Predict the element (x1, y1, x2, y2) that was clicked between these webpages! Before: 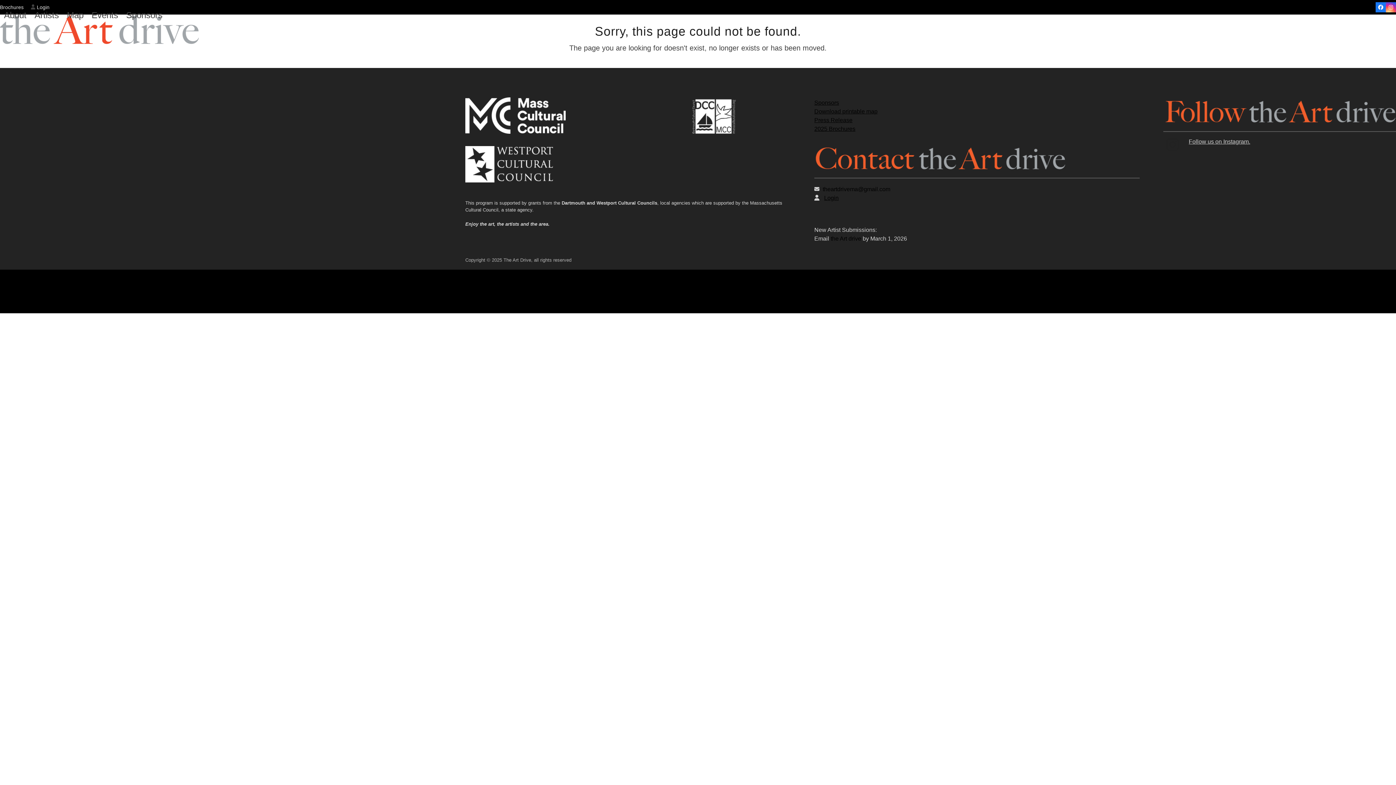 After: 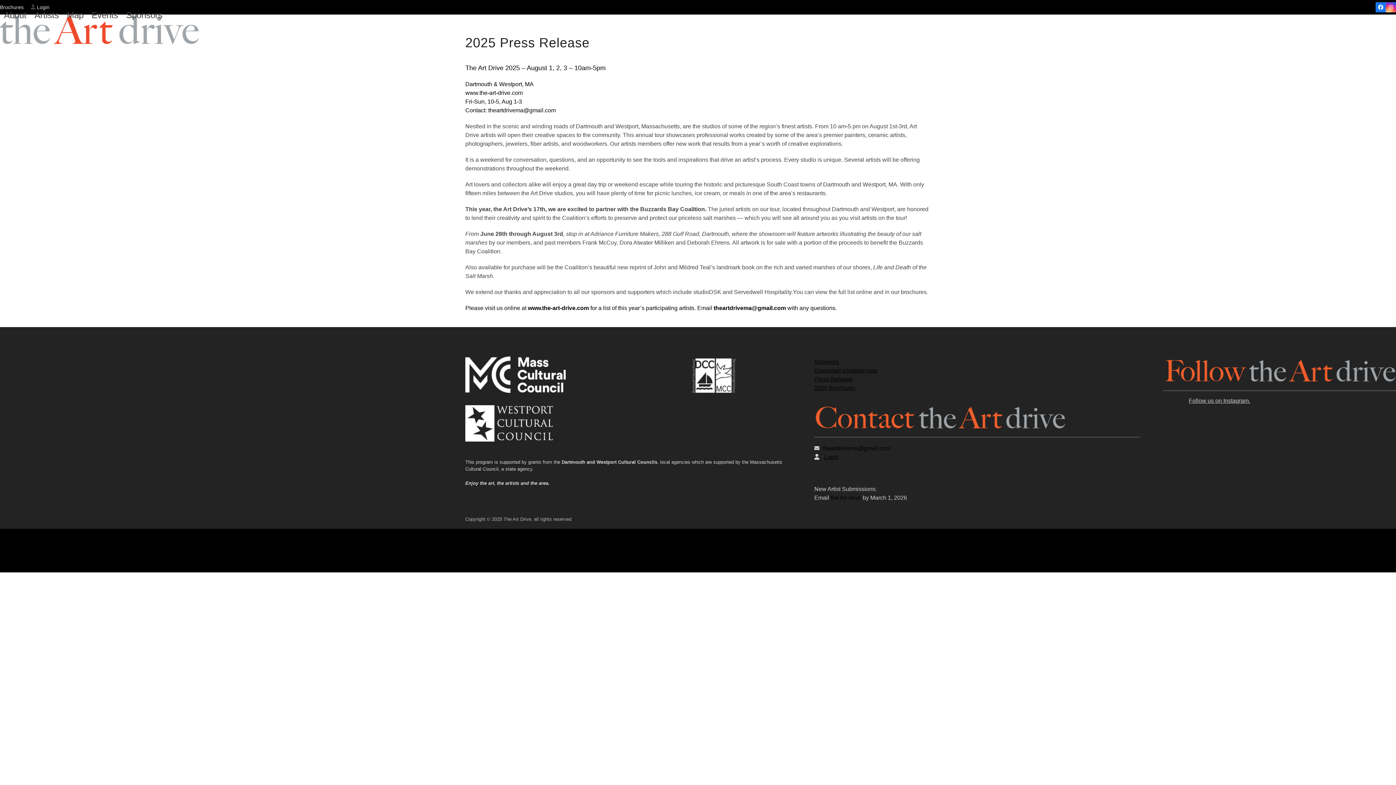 Action: bbox: (814, 116, 852, 123) label: Press Release